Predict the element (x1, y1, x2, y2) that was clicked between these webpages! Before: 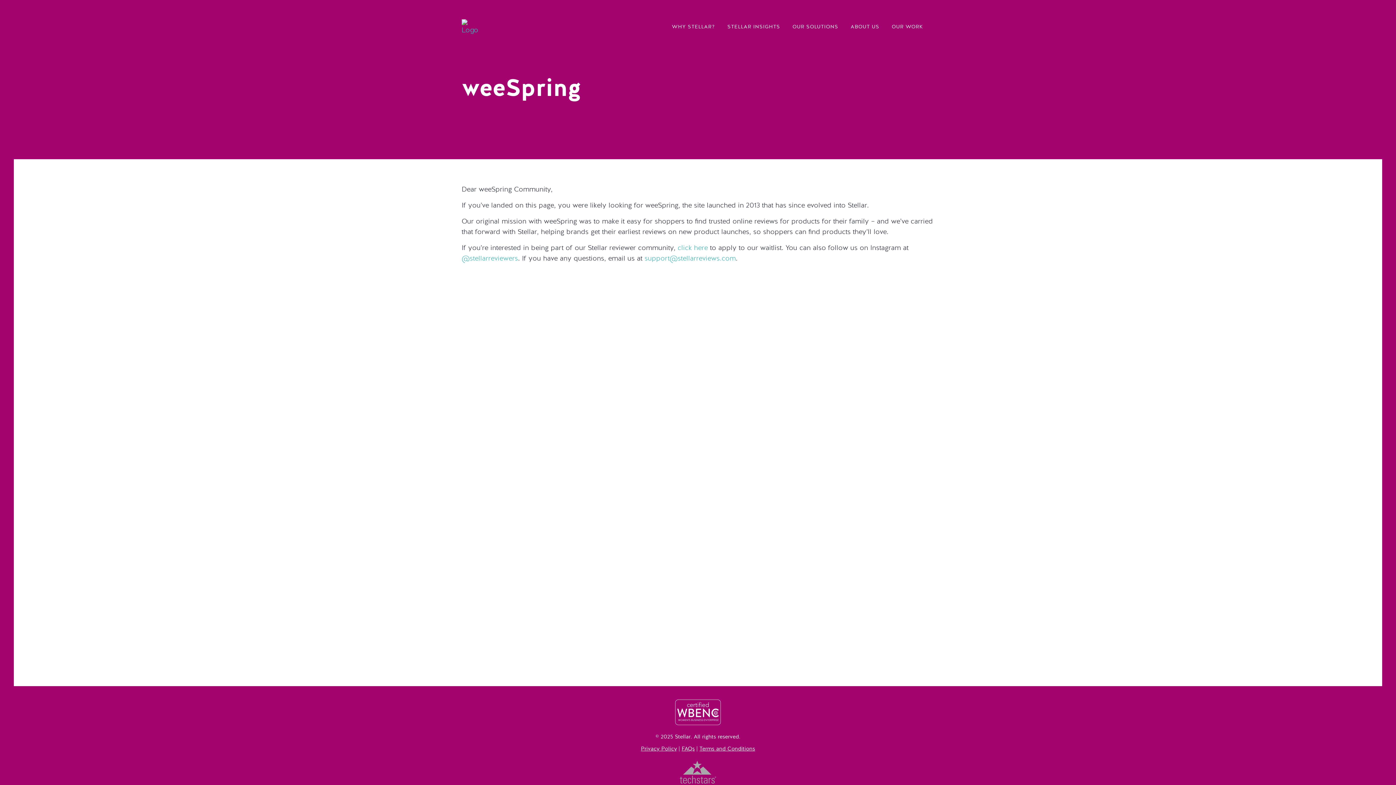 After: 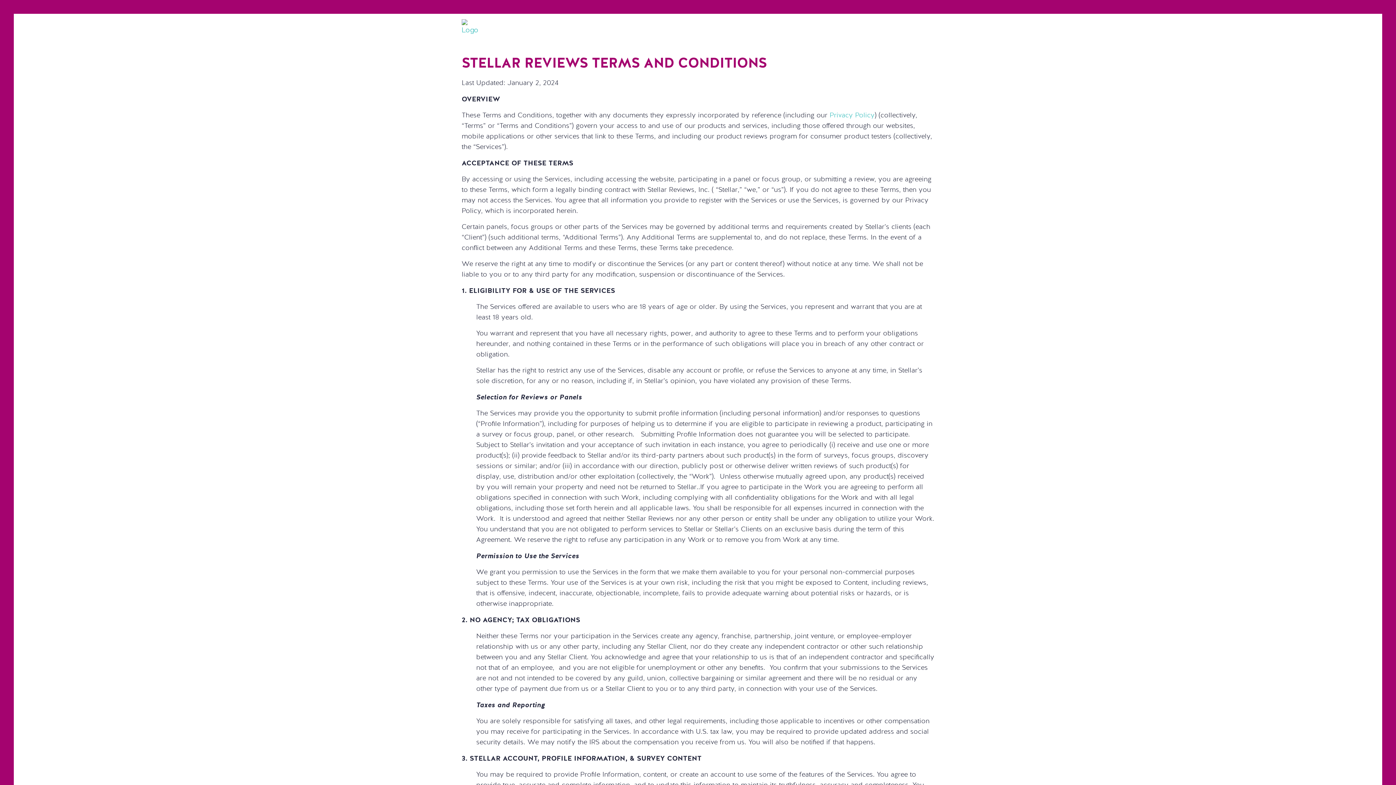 Action: bbox: (699, 746, 755, 752) label: Terms and Conditions